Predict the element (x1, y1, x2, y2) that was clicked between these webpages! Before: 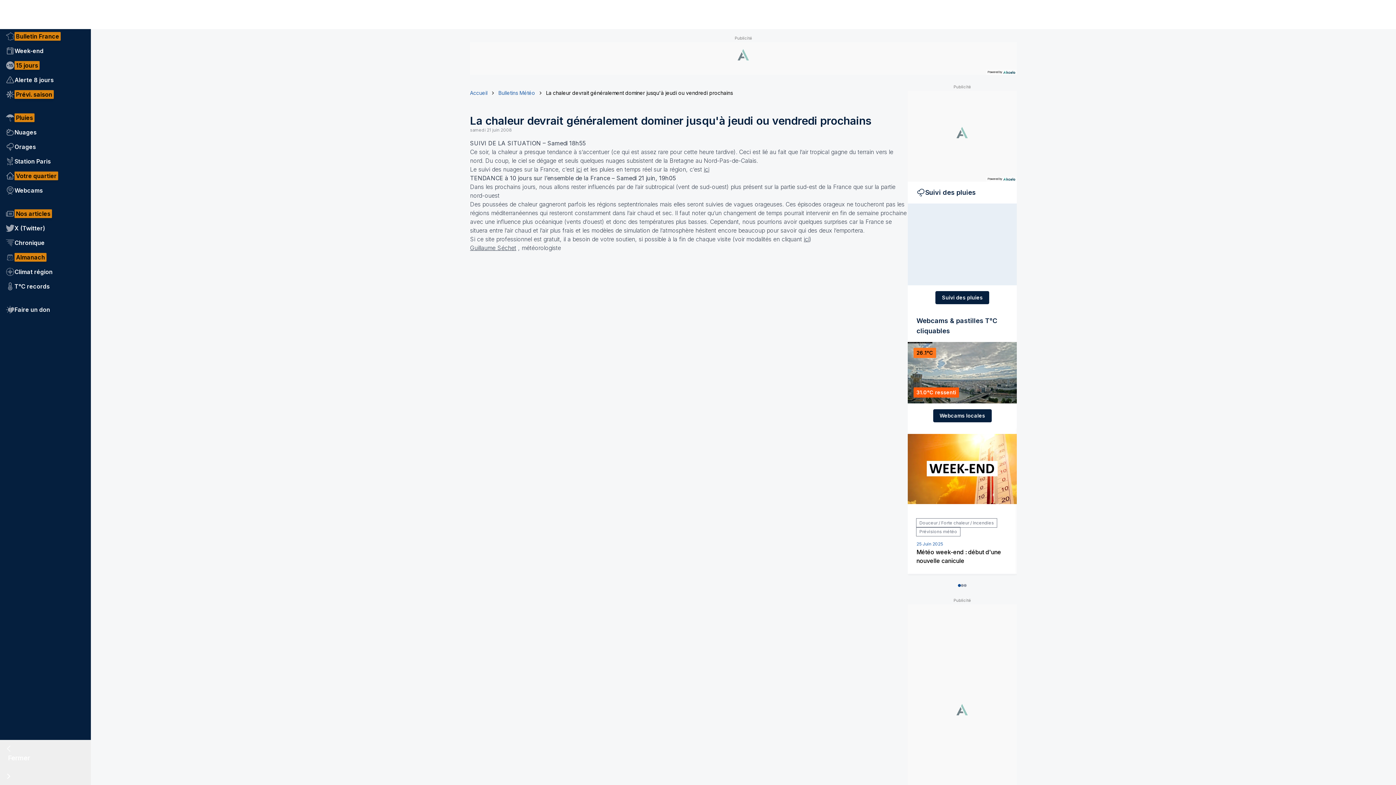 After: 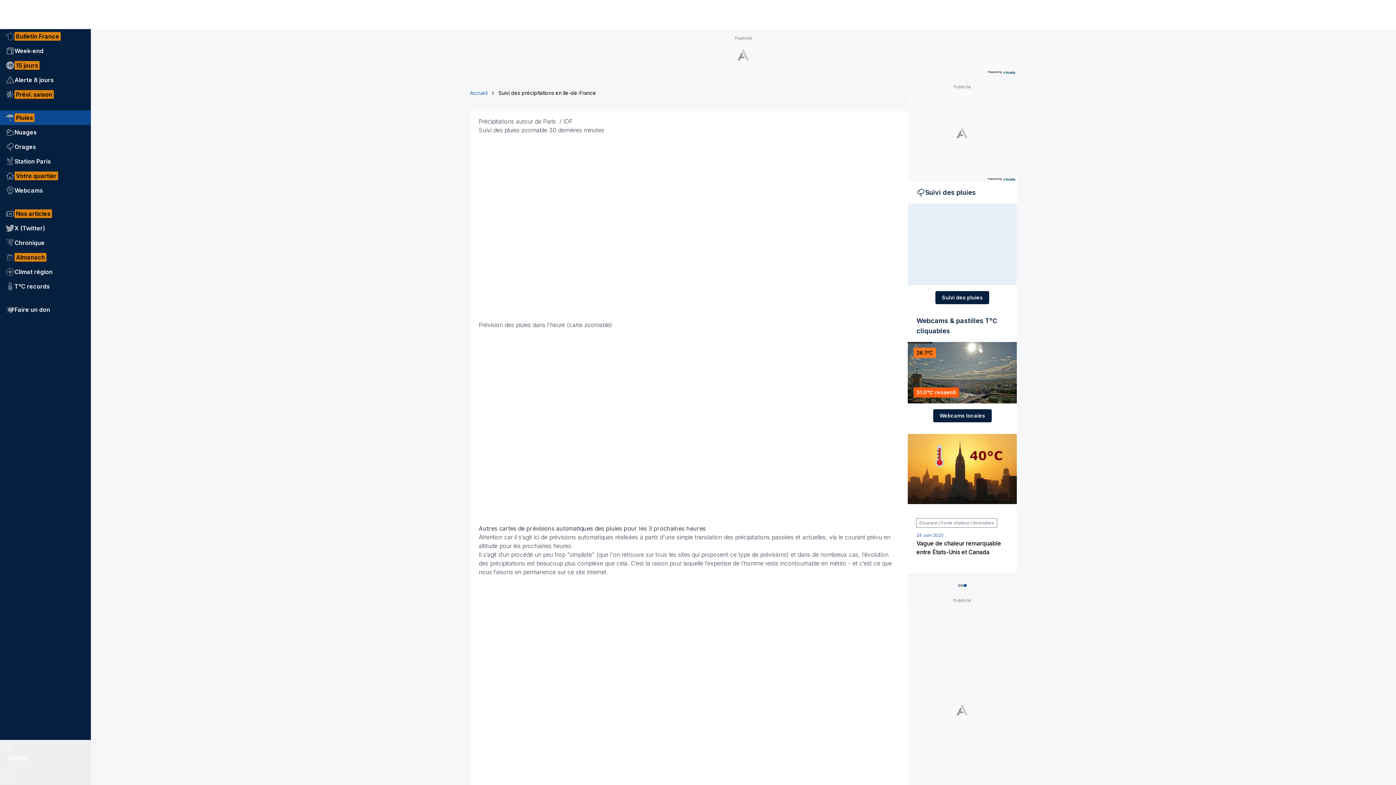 Action: bbox: (935, 291, 989, 304) label: Suivi des pluies